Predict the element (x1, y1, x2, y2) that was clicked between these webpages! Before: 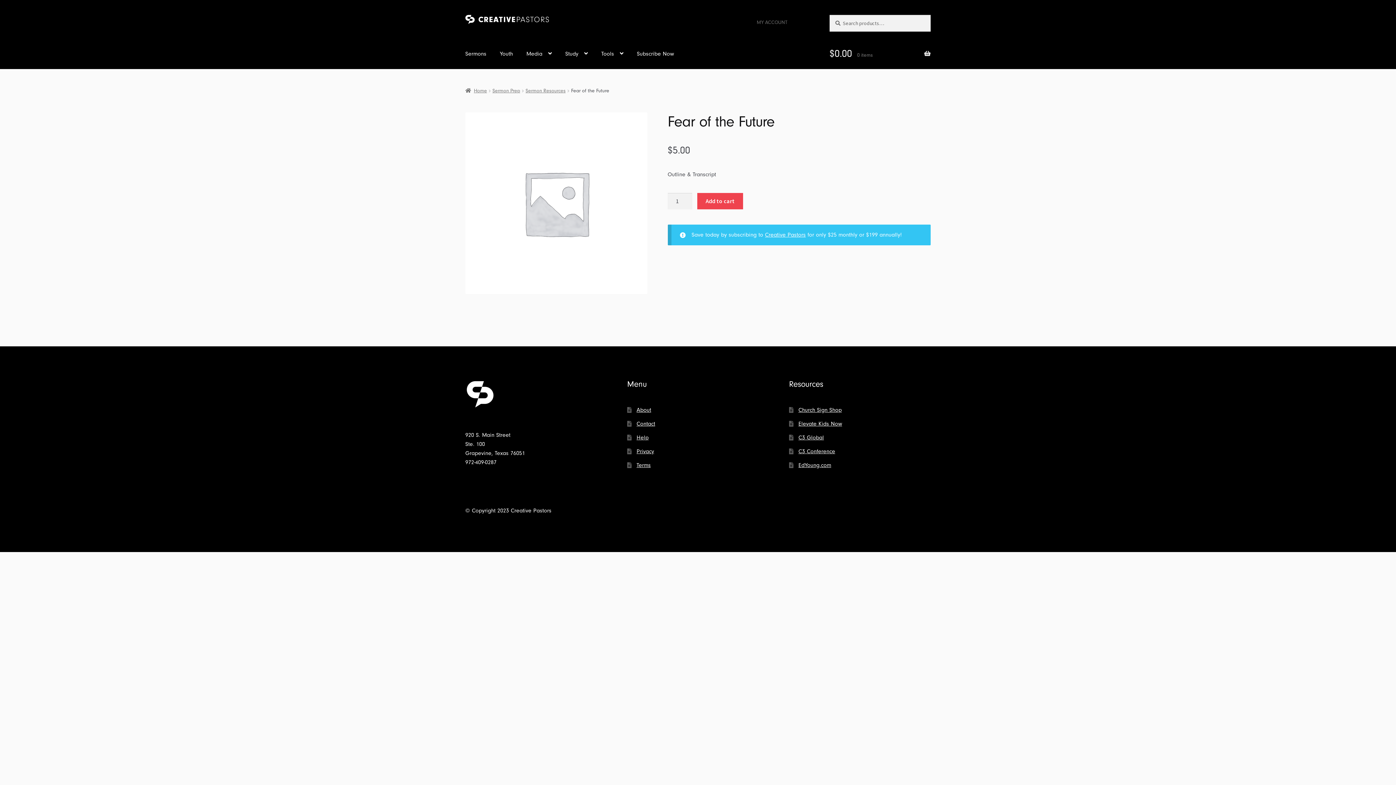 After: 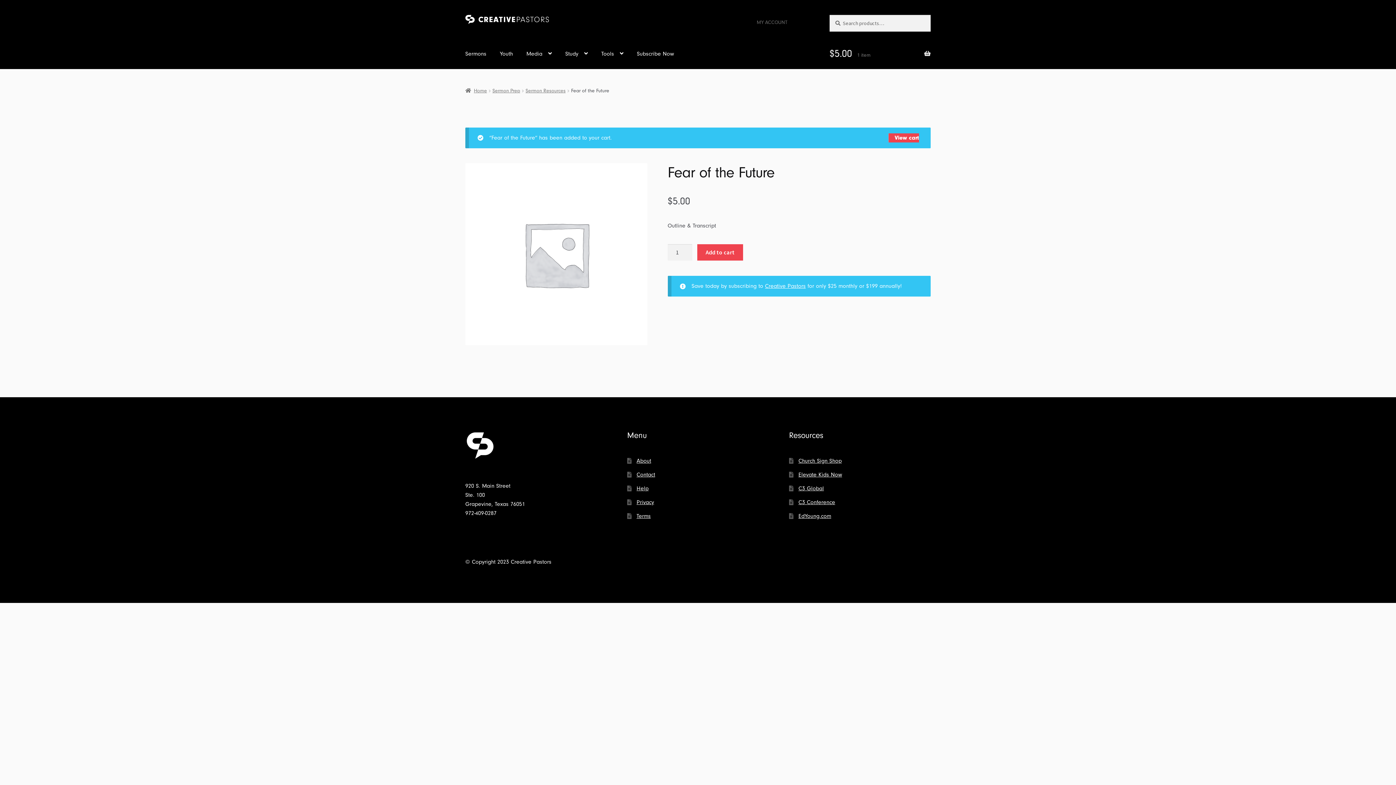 Action: bbox: (697, 193, 743, 209) label: Add to cart